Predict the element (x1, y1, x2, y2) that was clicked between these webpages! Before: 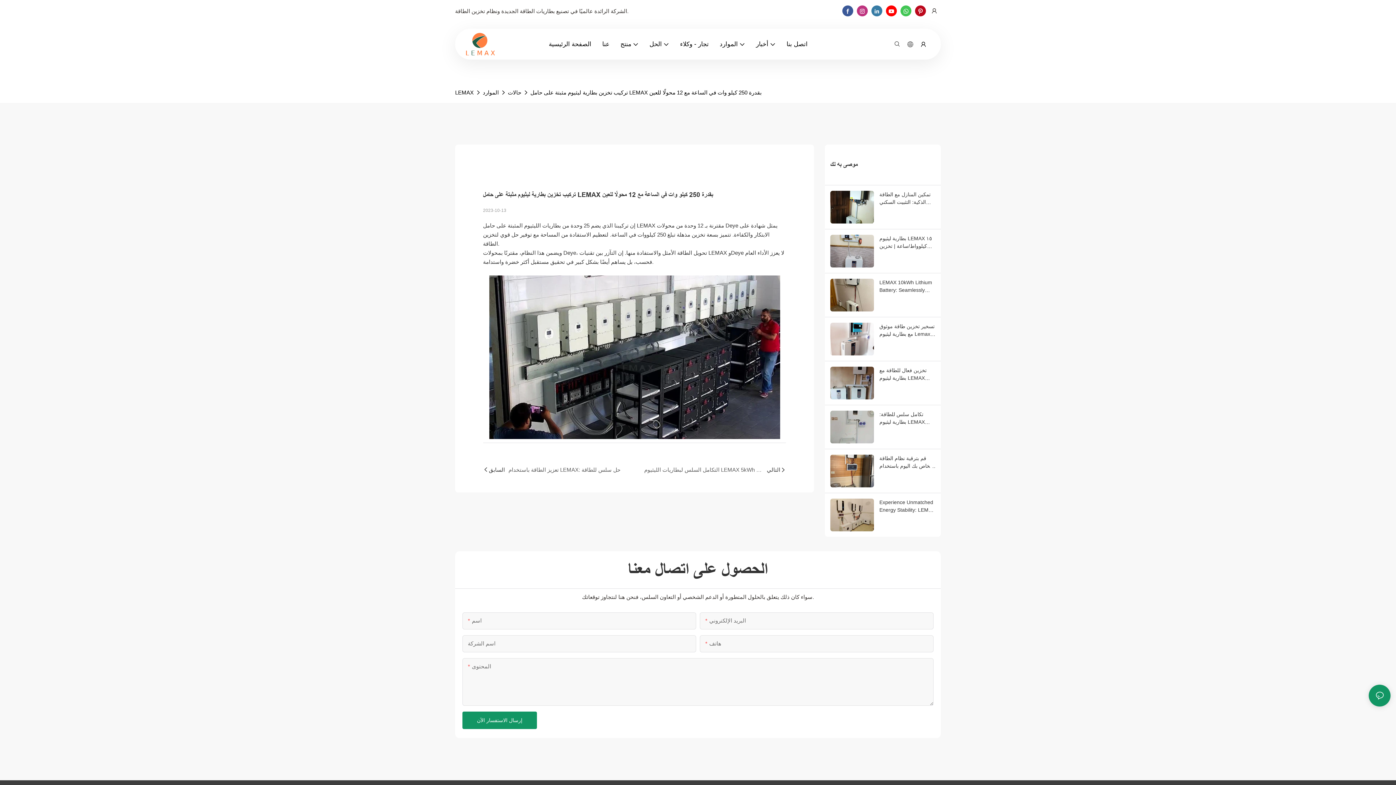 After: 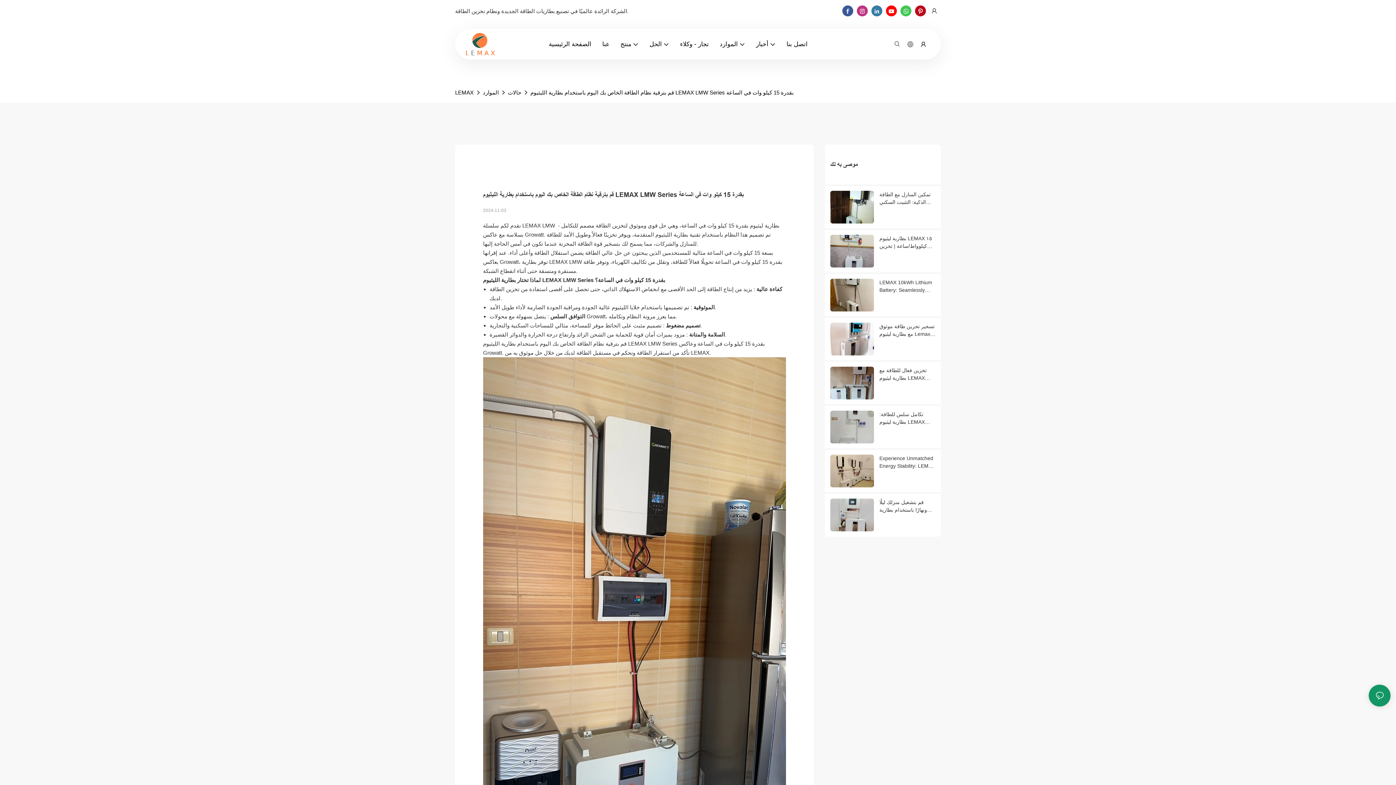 Action: bbox: (879, 455, 935, 470) label: قم بترقية نظام الطاقة الخاص بك اليوم باستخدام بطارية الليثيوم LEMAX LMW Series بقدرة 15 كيلو وات في الساعة